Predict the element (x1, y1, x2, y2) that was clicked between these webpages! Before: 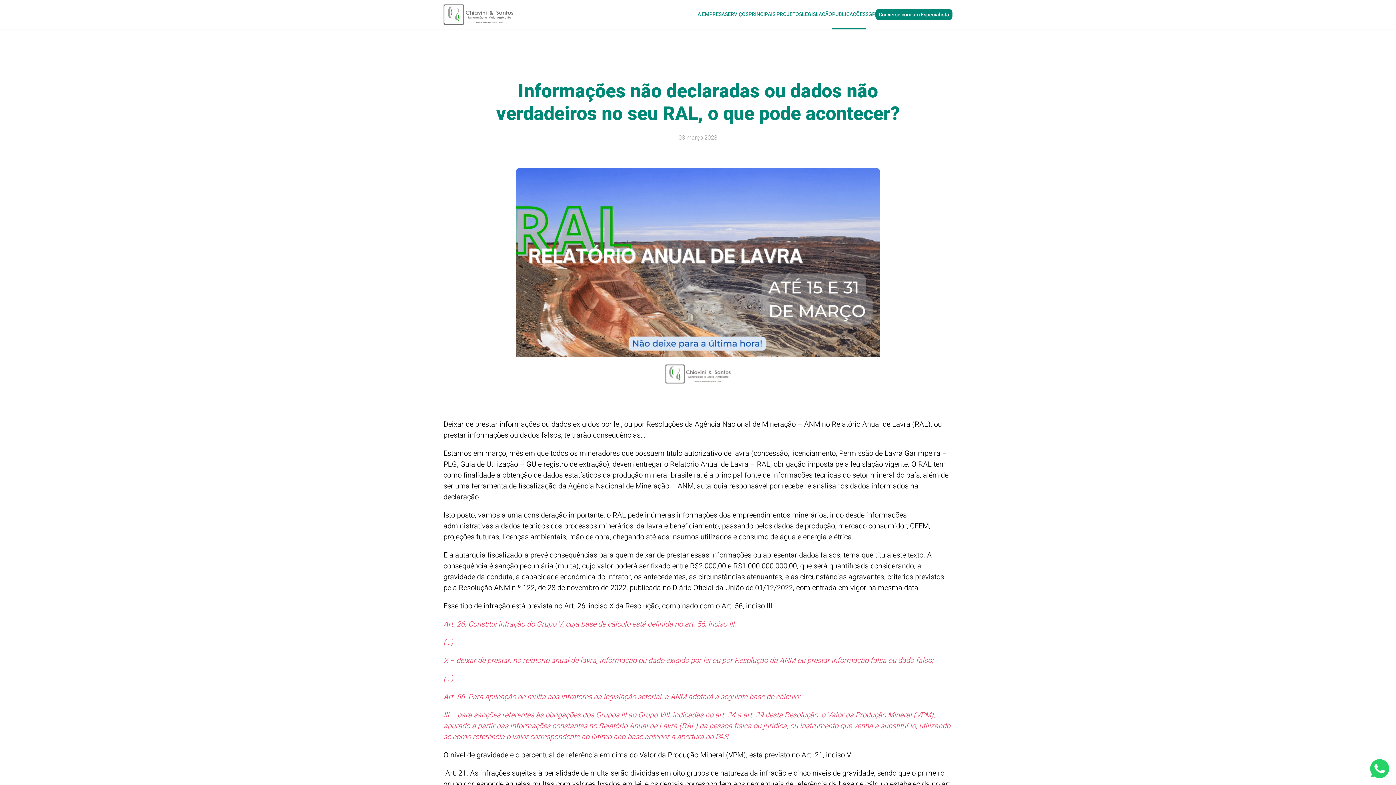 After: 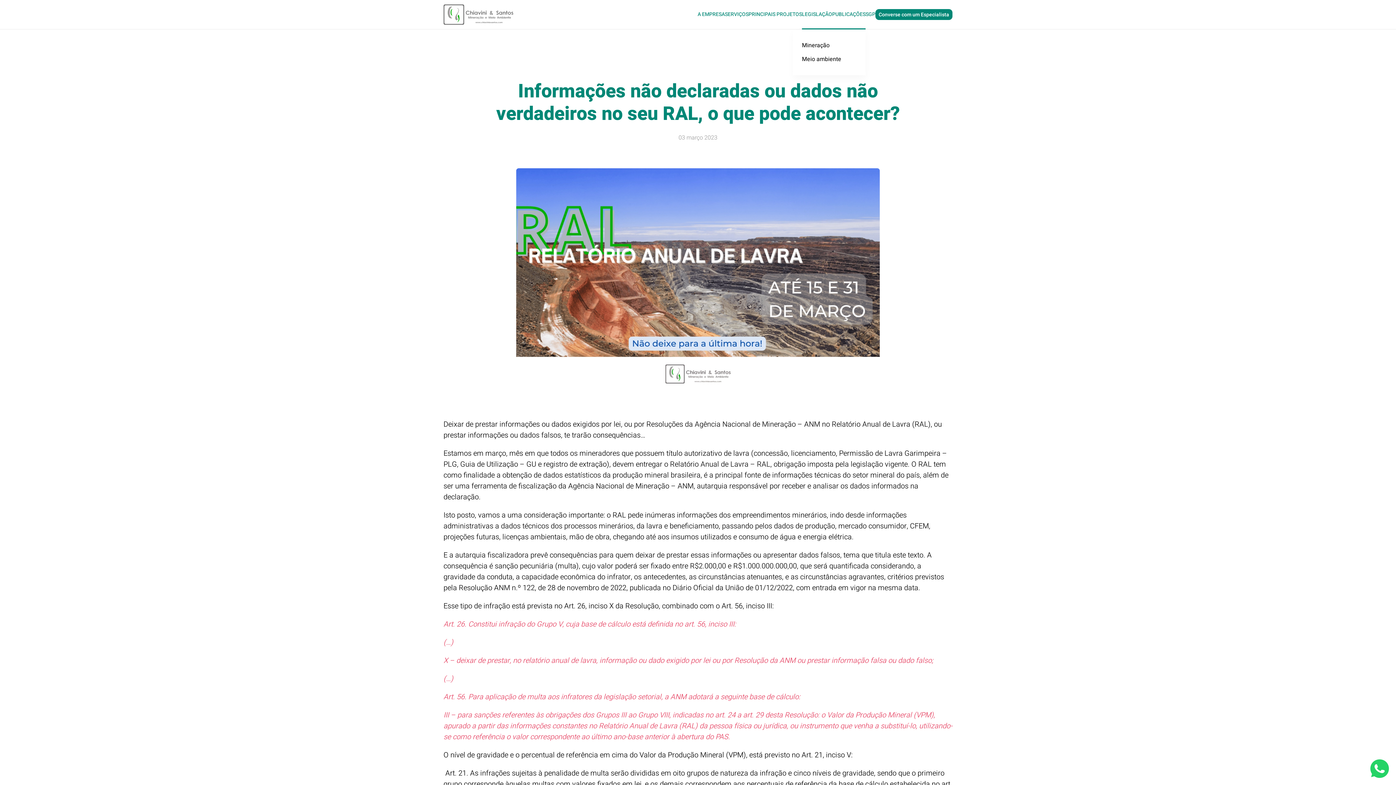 Action: bbox: (802, 0, 832, 29) label: LEGISLAÇÃO